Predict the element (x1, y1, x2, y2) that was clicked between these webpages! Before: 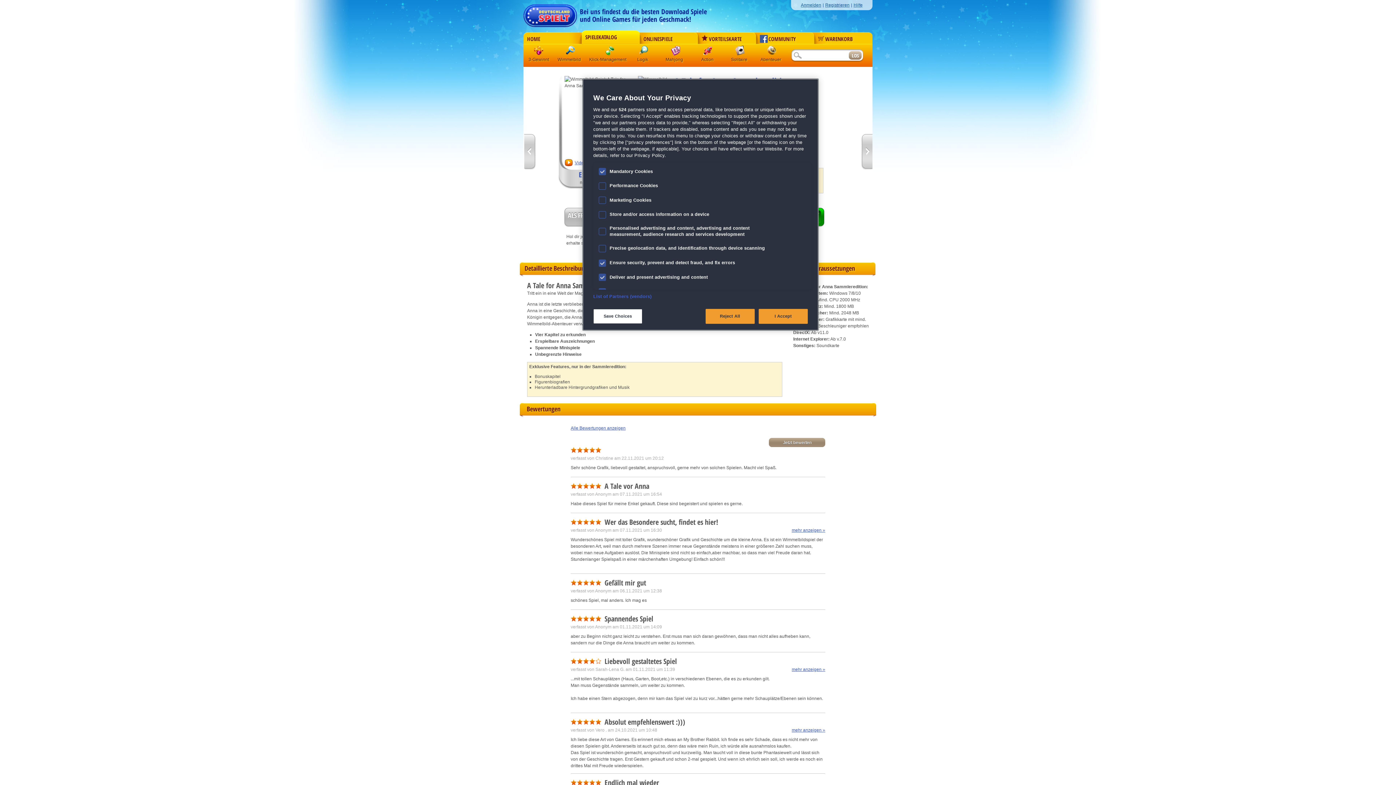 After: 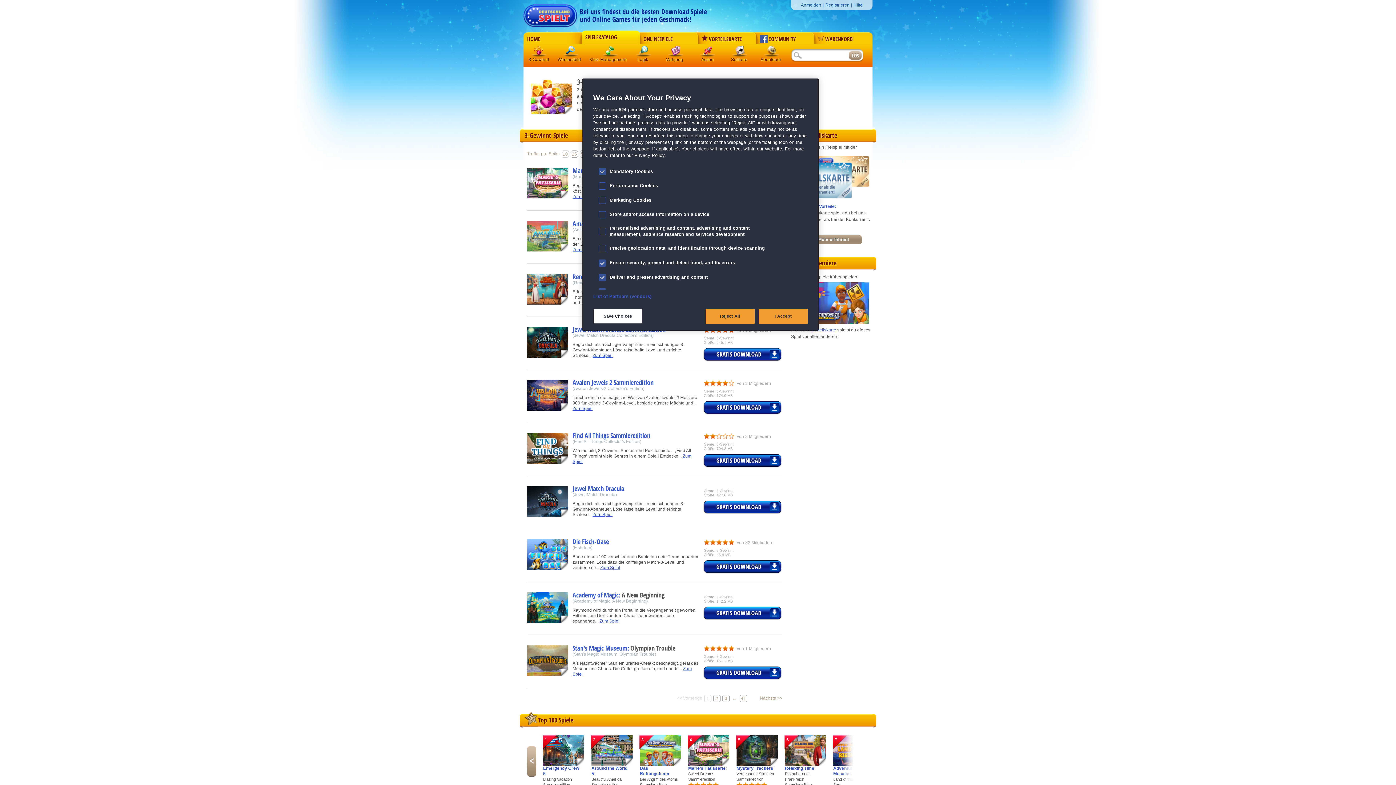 Action: bbox: (528, 57, 549, 62) label: 3-Gewinnt